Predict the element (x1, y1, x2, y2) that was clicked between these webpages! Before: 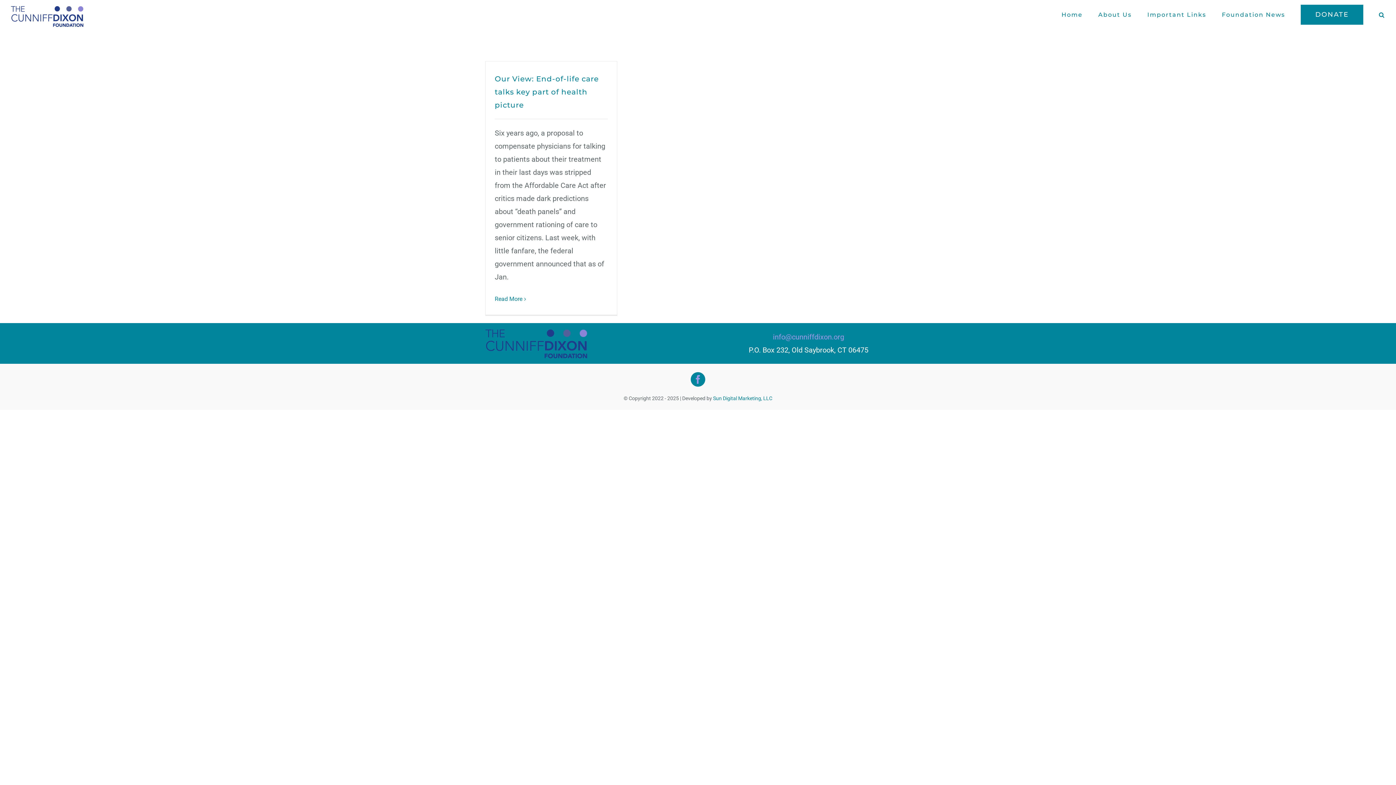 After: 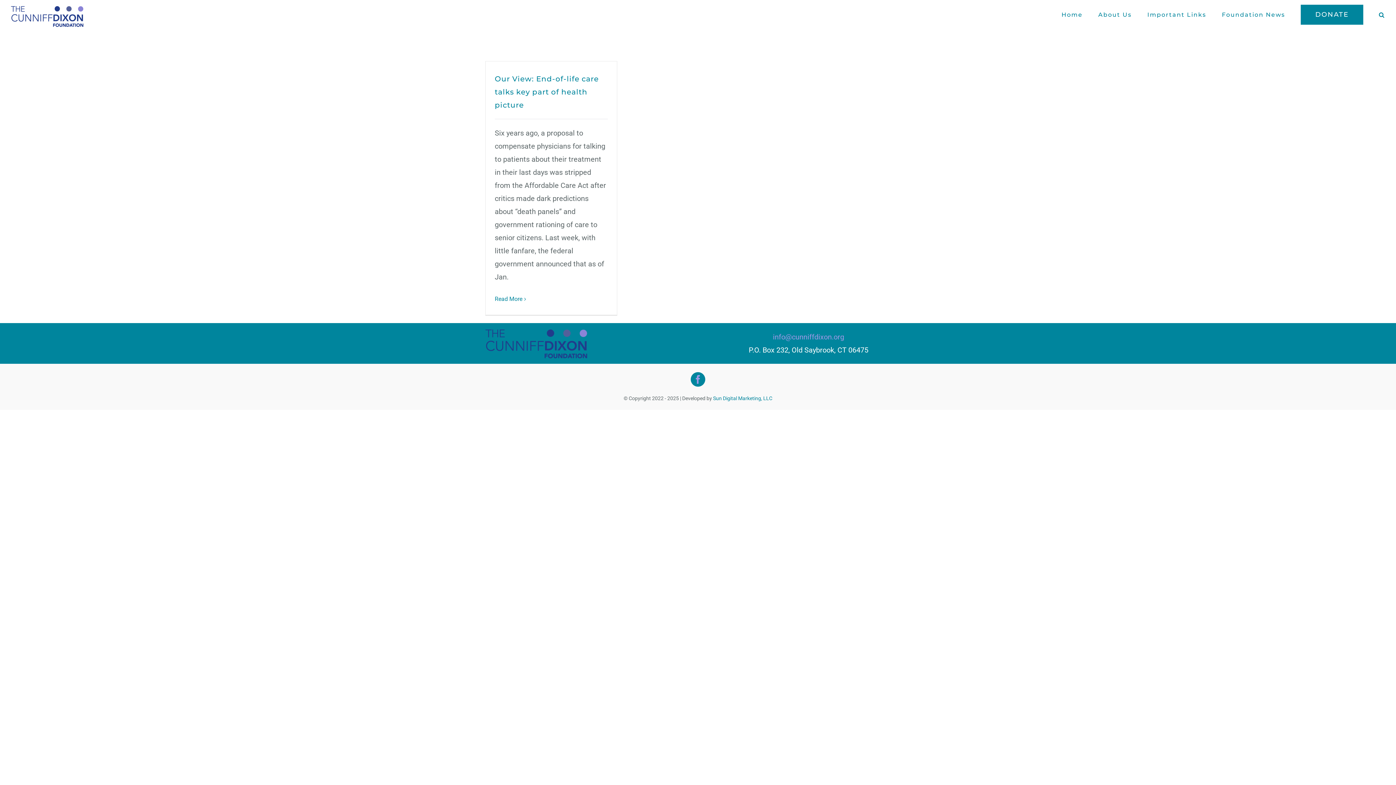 Action: bbox: (773, 332, 844, 341) label: info@cunniffdixon.org